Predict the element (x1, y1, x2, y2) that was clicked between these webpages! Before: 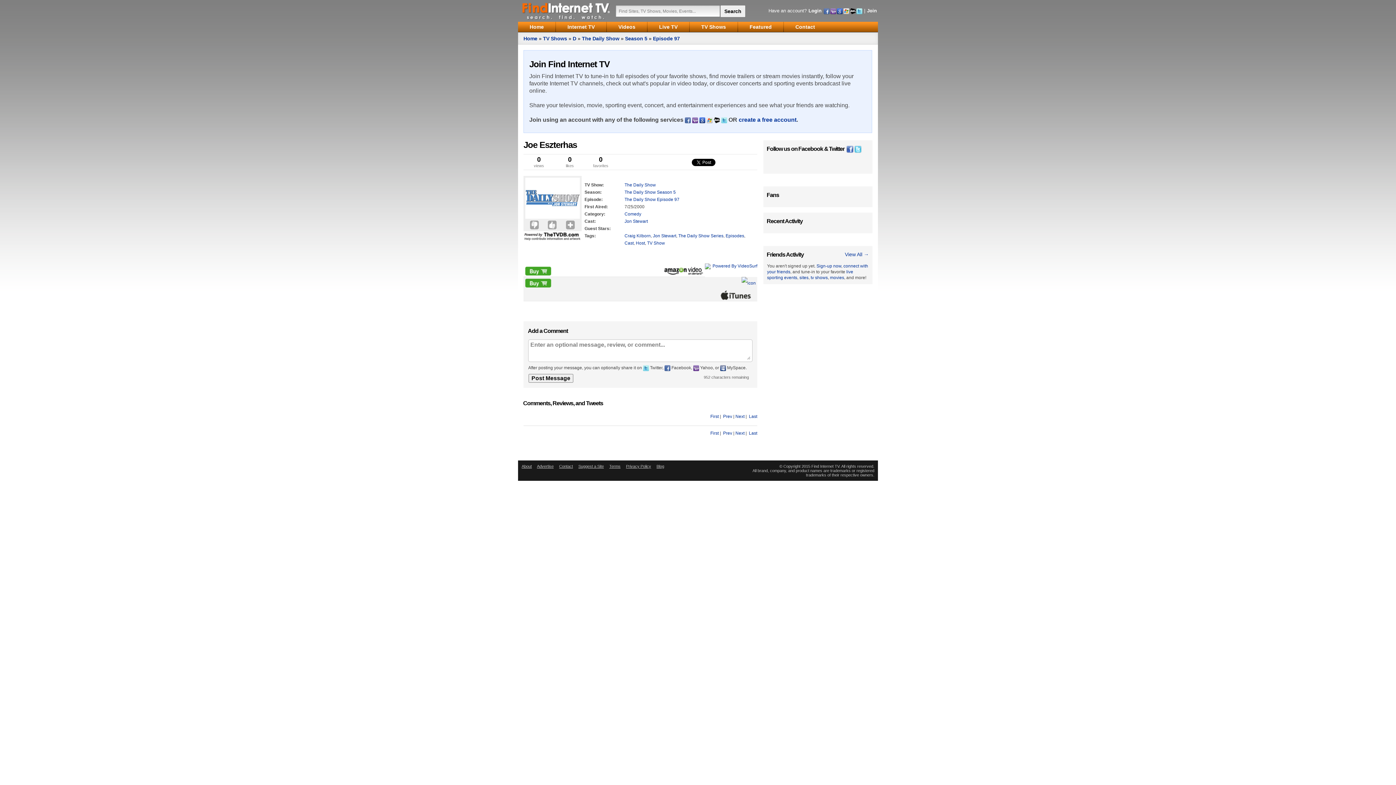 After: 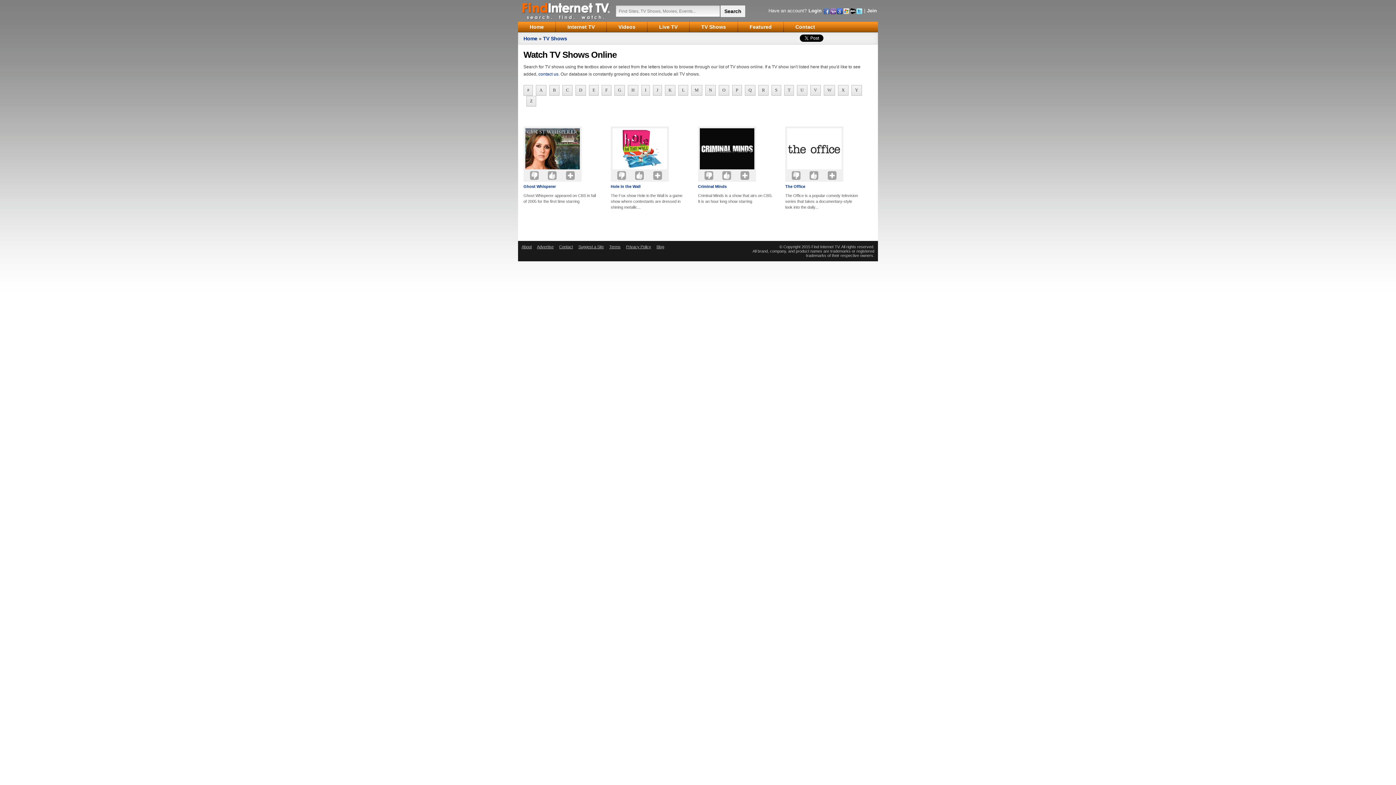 Action: label: tv shows bbox: (810, 275, 828, 280)